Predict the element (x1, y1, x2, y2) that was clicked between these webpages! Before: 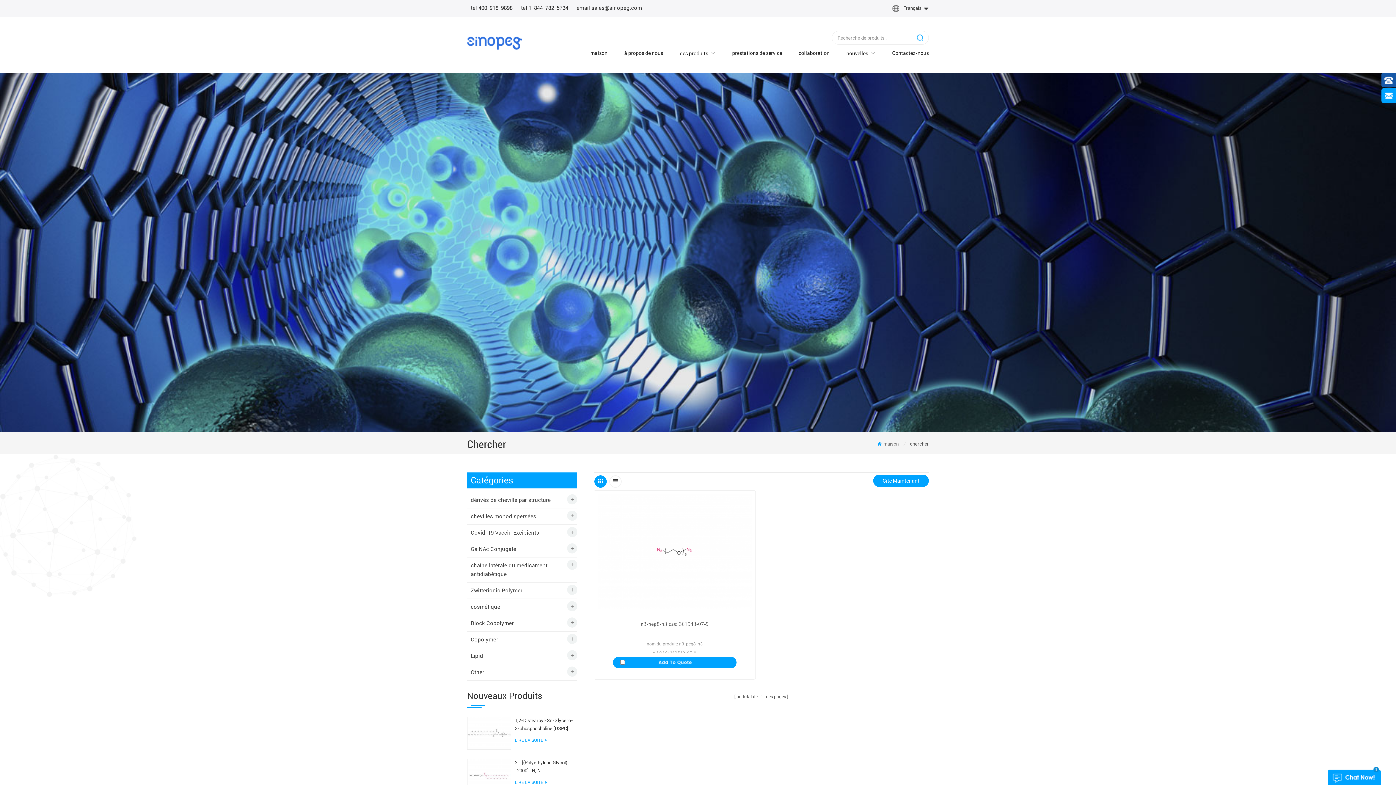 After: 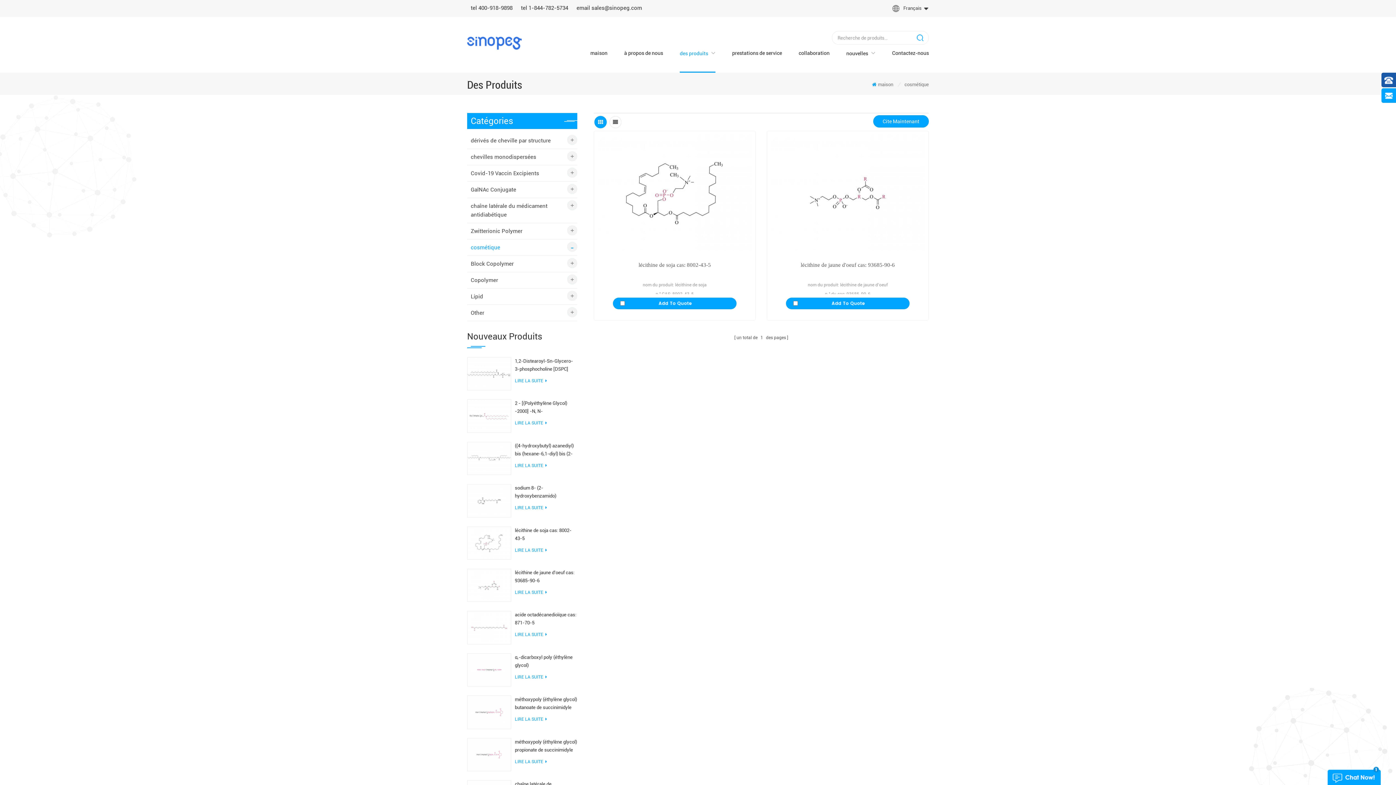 Action: bbox: (467, 599, 577, 615) label: cosmétique